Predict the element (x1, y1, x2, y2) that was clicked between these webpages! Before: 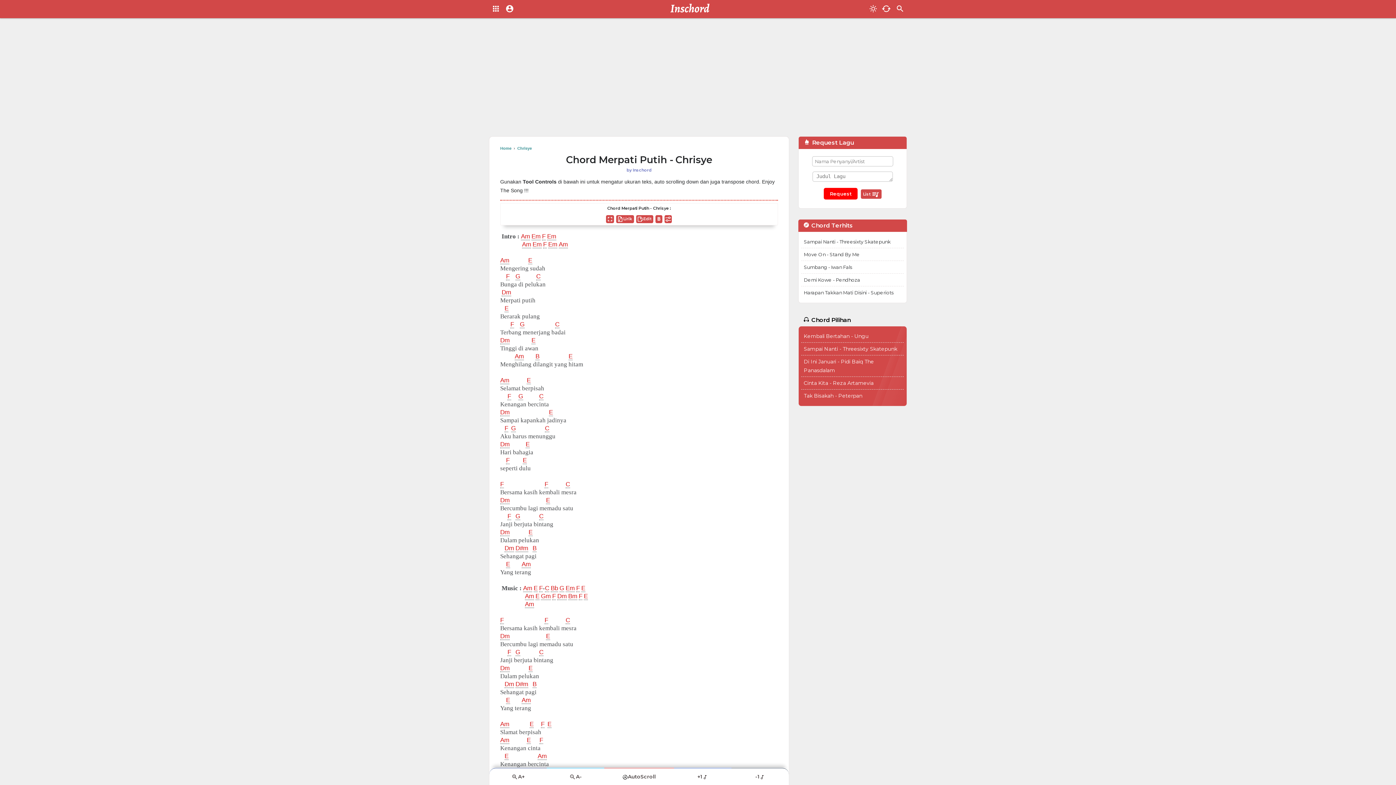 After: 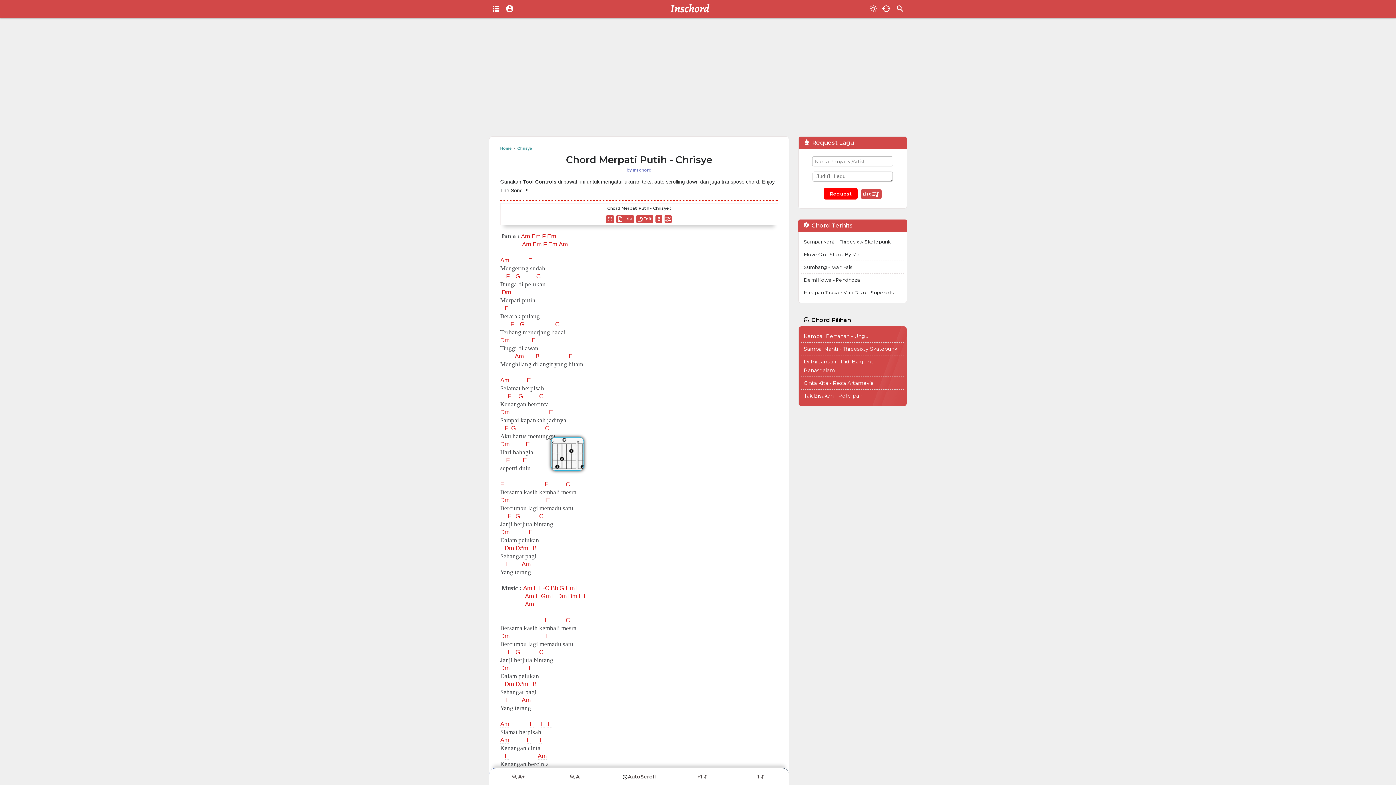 Action: label: C bbox: (545, 425, 549, 432)